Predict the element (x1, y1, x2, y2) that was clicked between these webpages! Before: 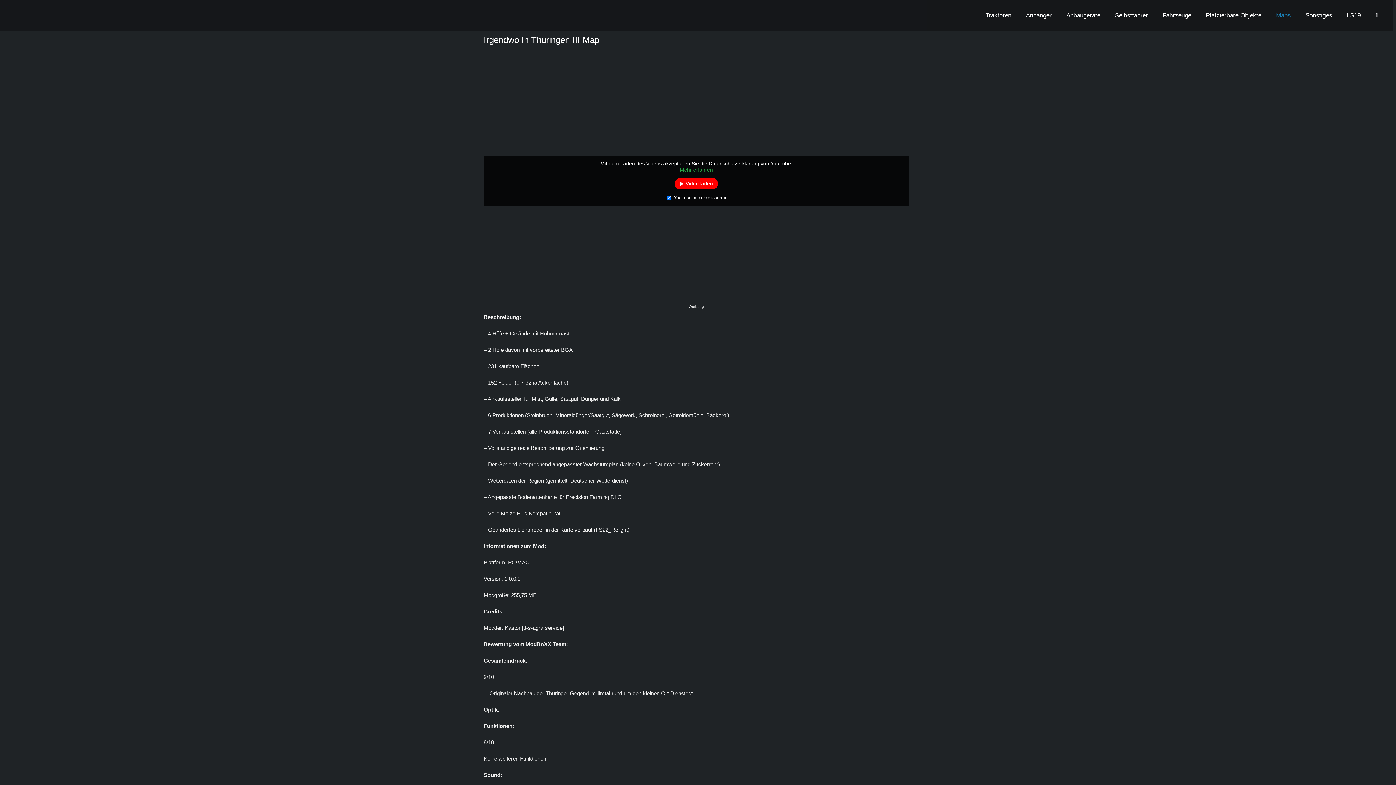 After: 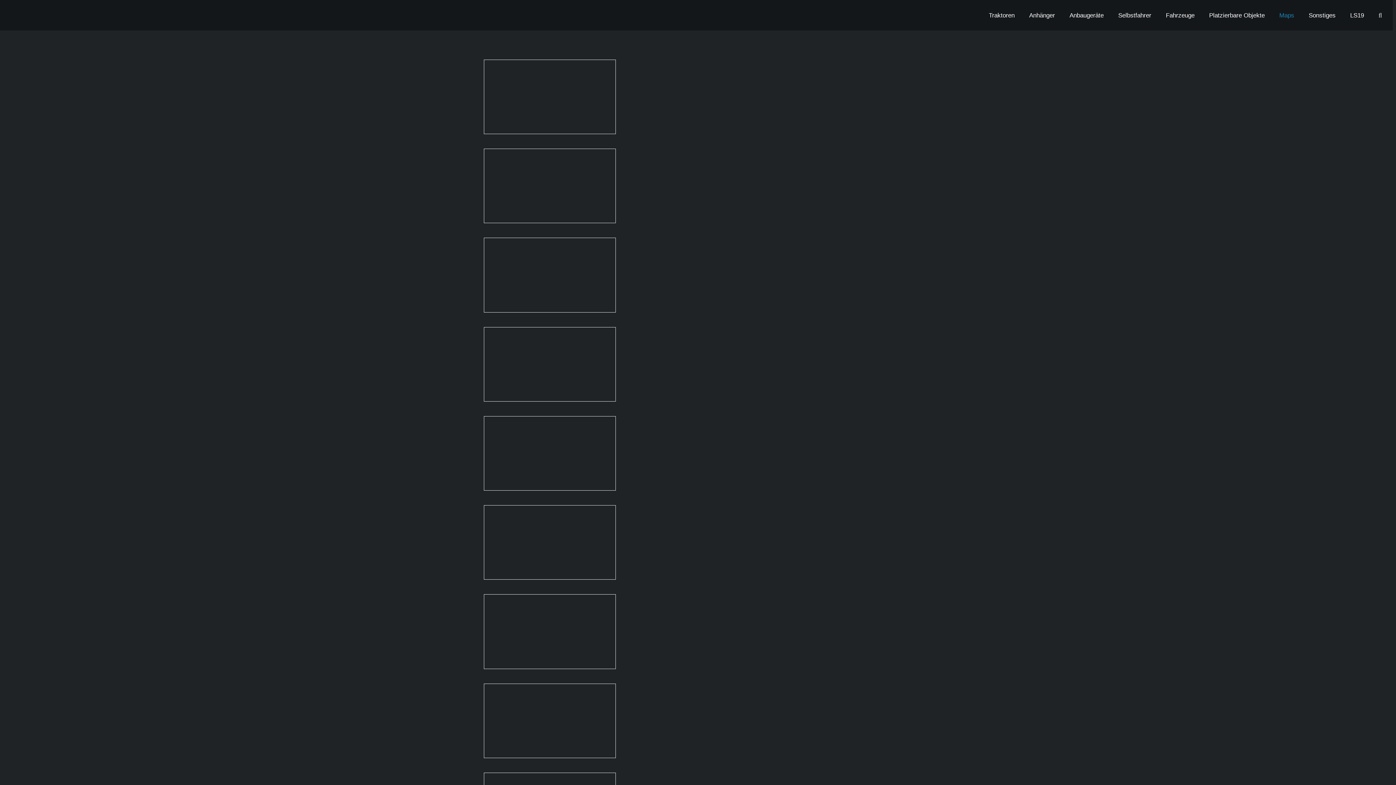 Action: label: Maps bbox: (1276, 0, 1291, 30)